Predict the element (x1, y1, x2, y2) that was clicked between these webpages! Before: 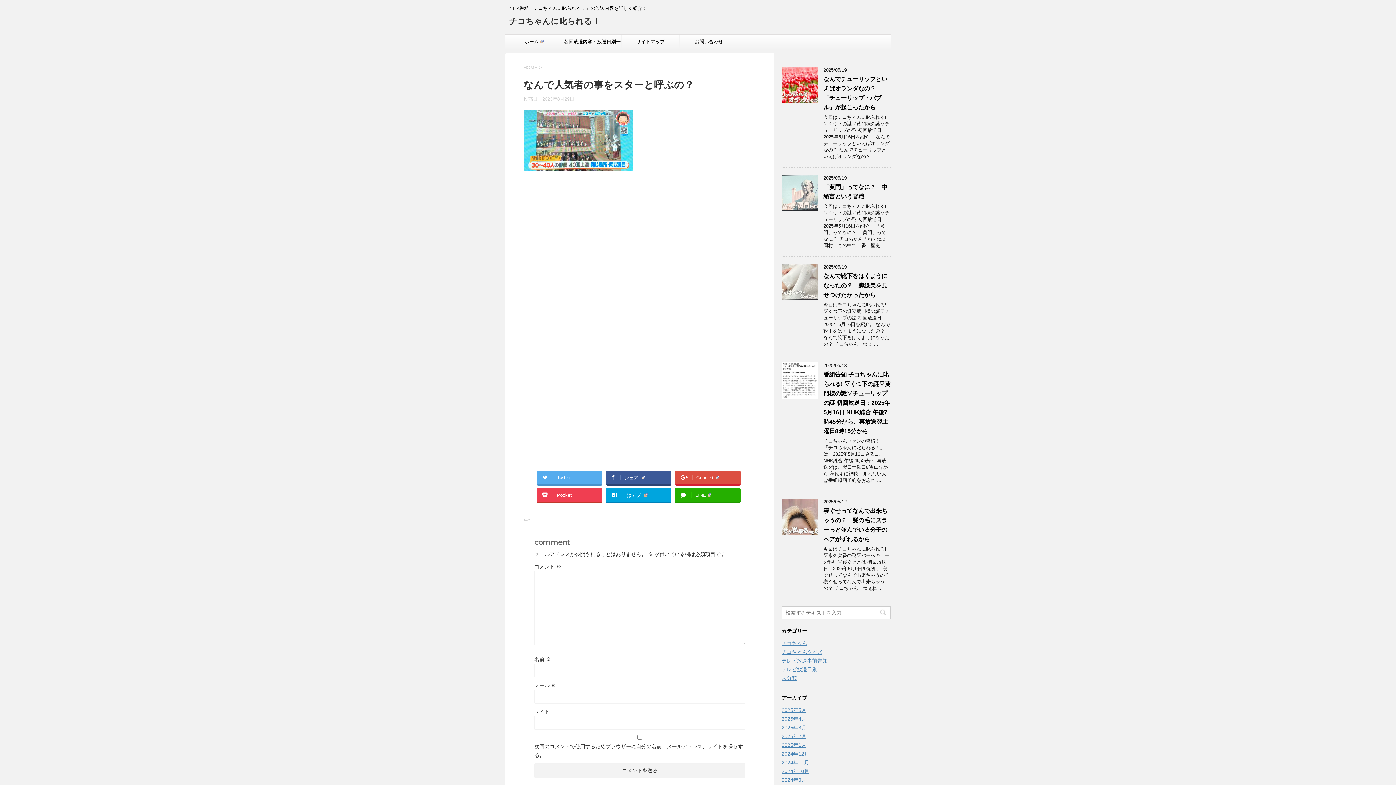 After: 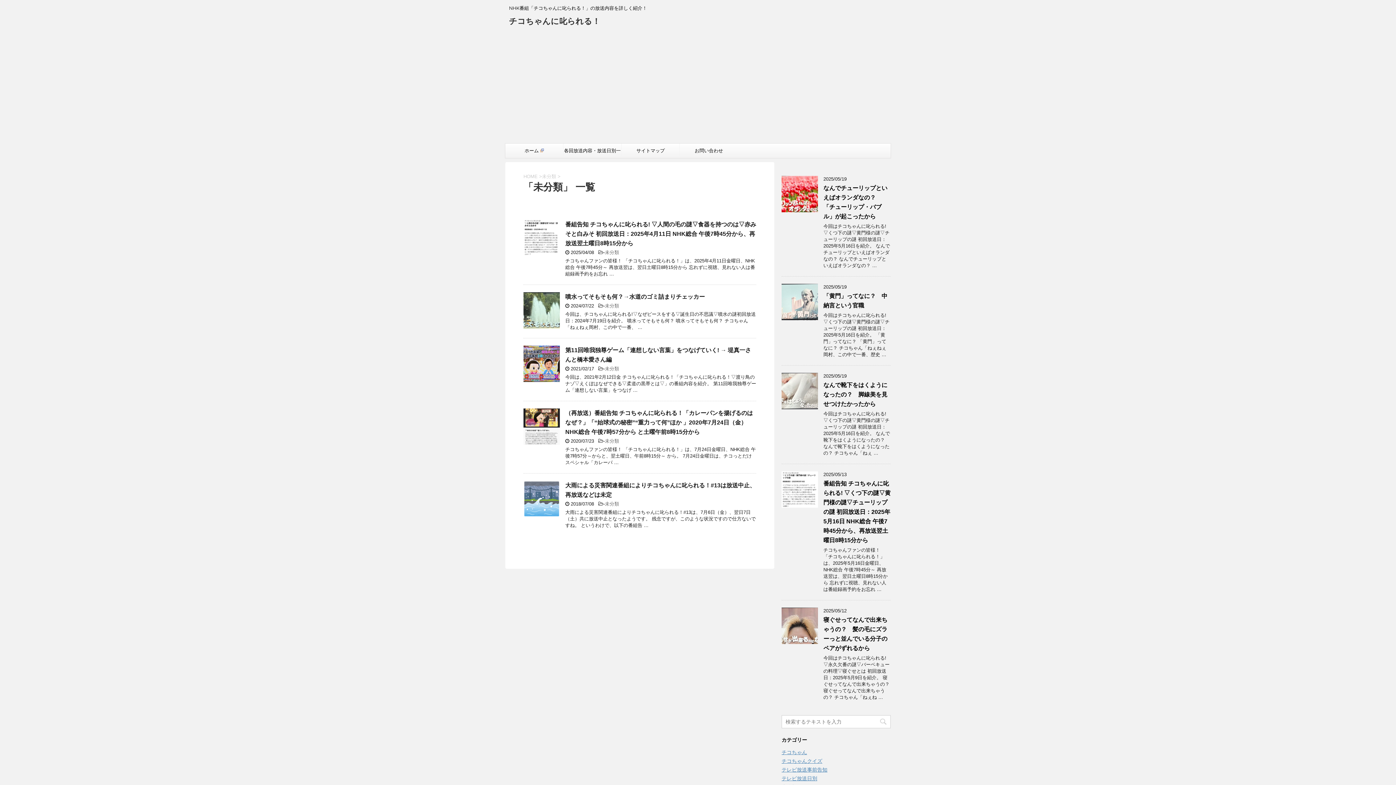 Action: label: 未分類 bbox: (781, 675, 797, 681)